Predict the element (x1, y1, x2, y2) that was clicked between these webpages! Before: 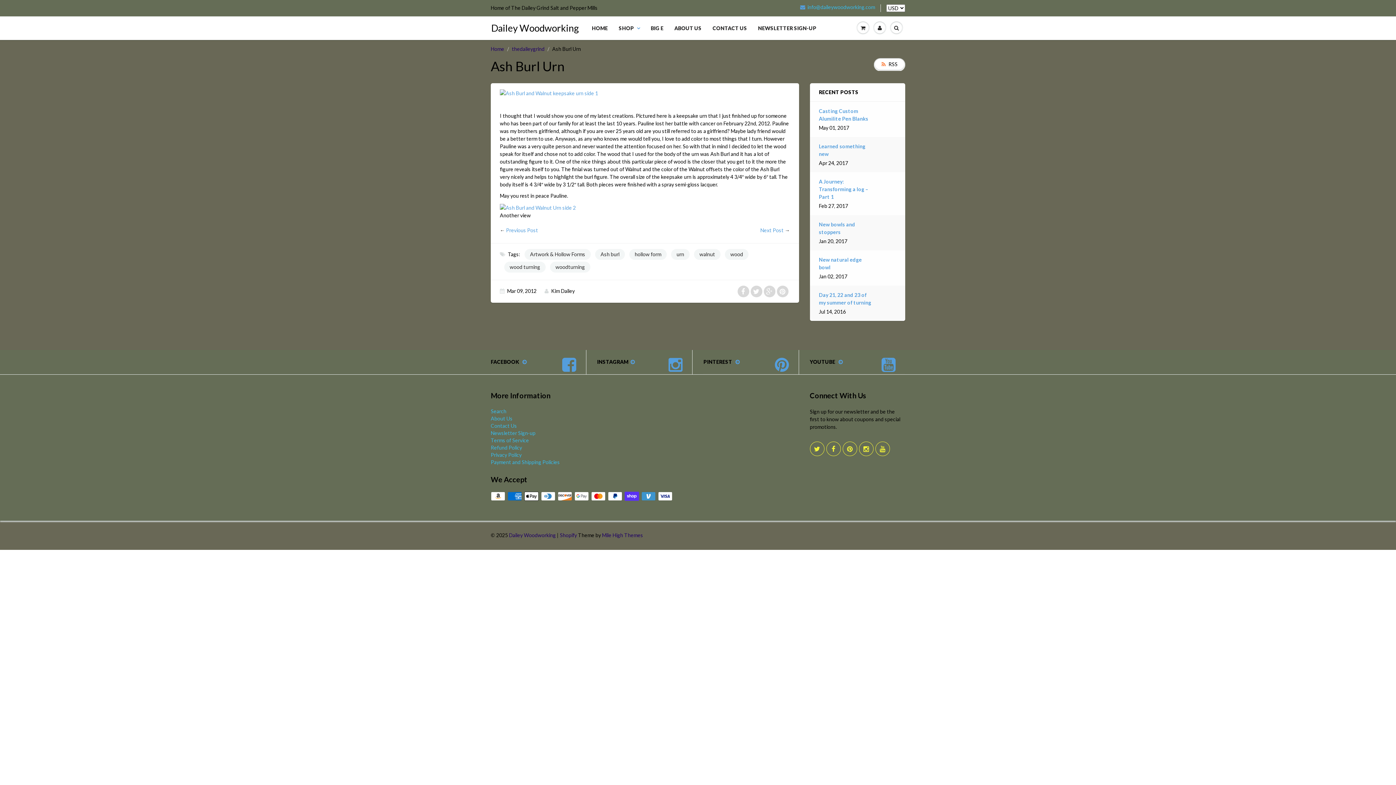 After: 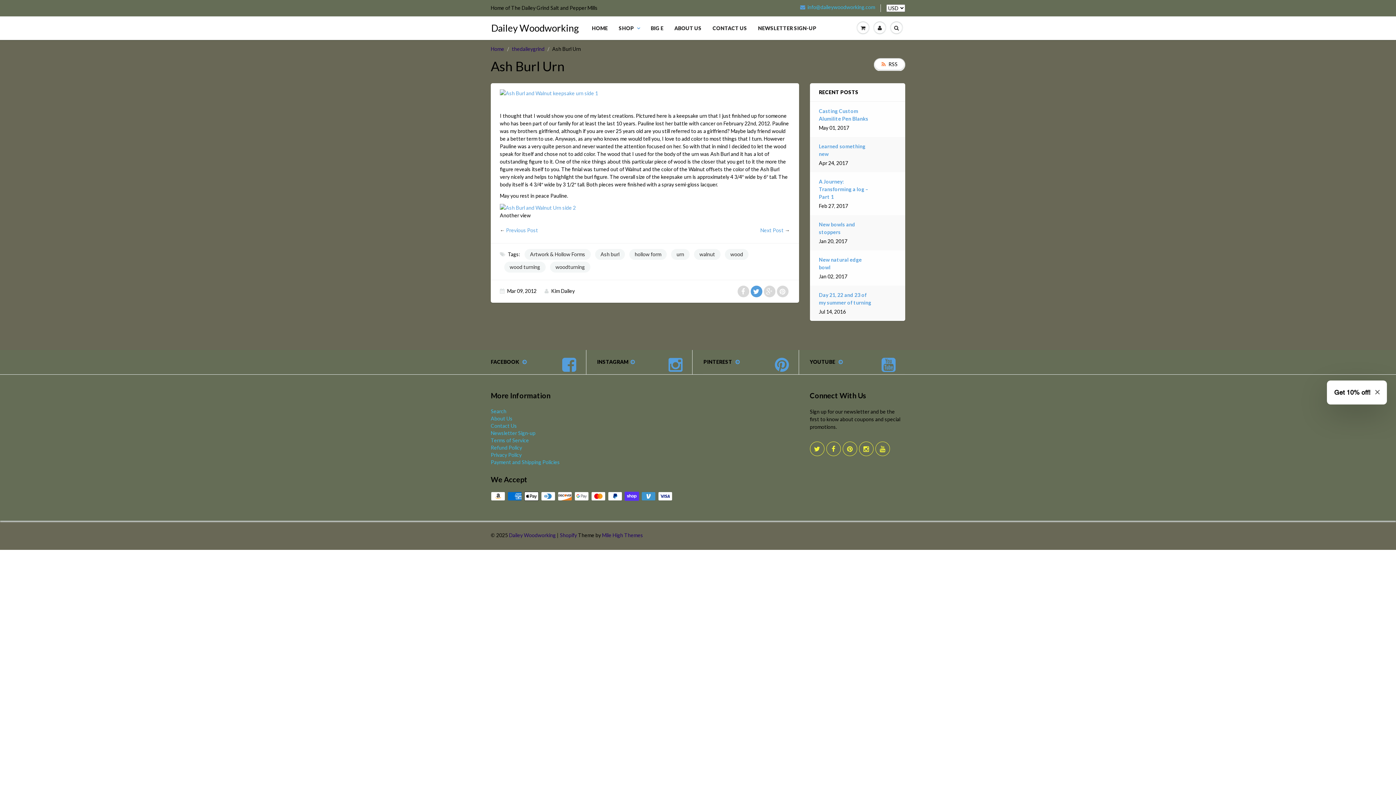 Action: bbox: (750, 285, 762, 297)